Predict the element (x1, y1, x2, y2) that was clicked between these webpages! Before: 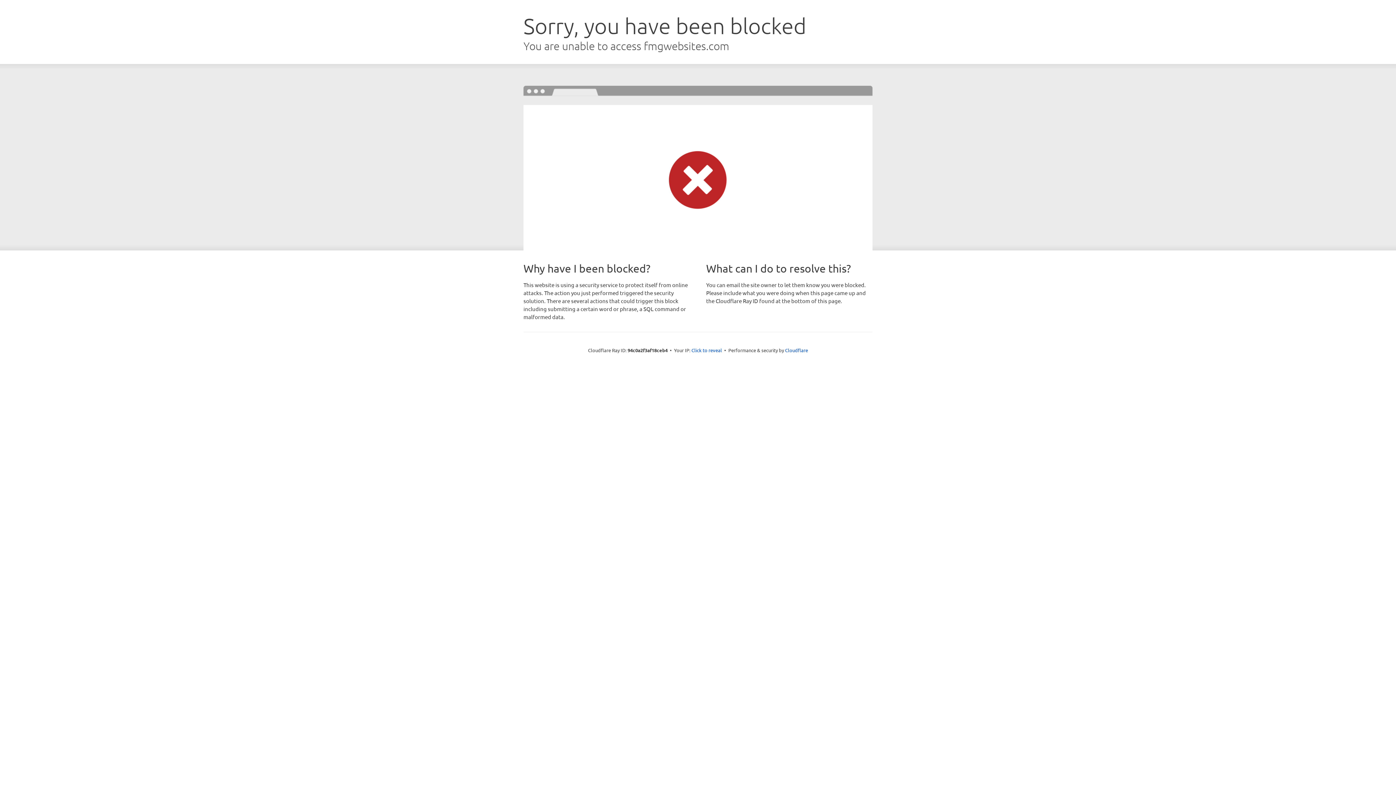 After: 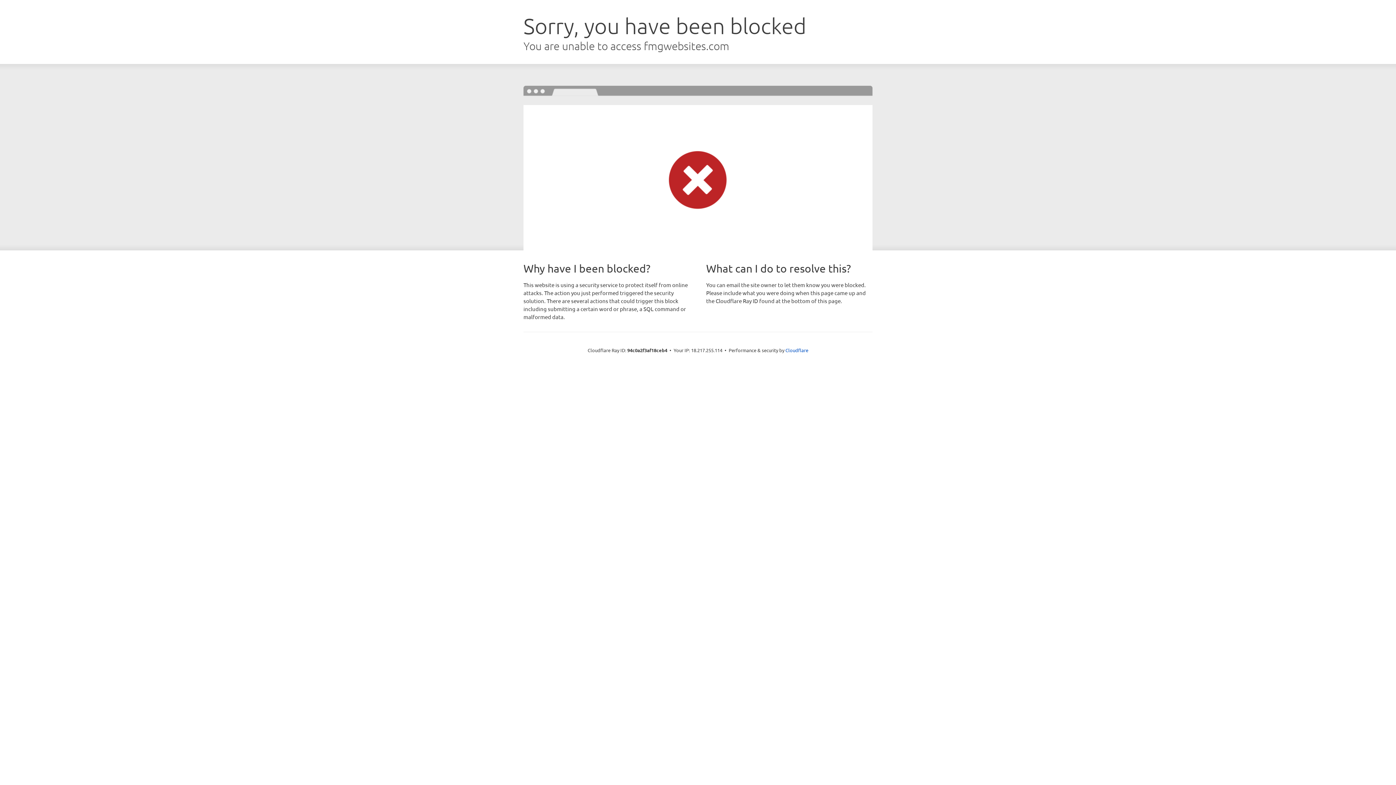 Action: label: Click to reveal bbox: (691, 346, 722, 353)